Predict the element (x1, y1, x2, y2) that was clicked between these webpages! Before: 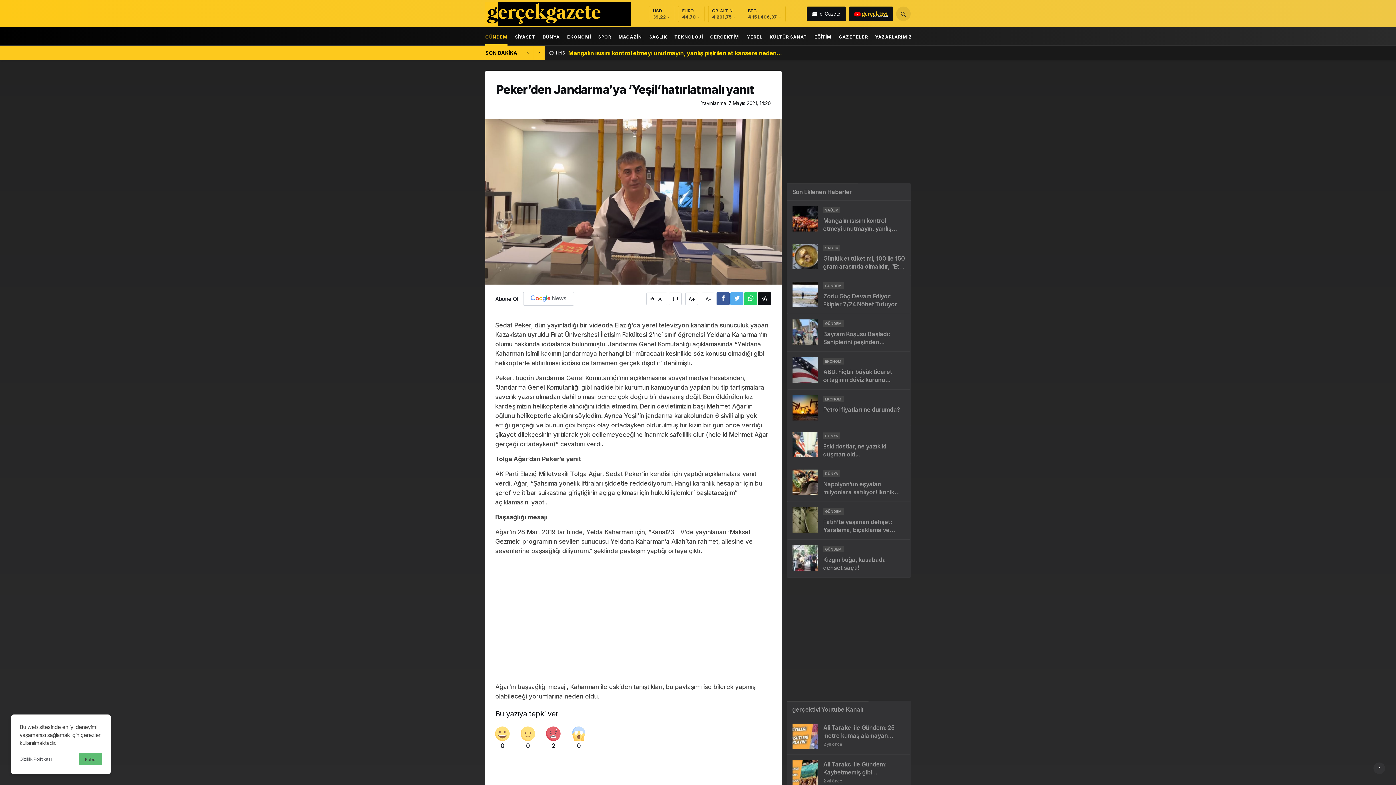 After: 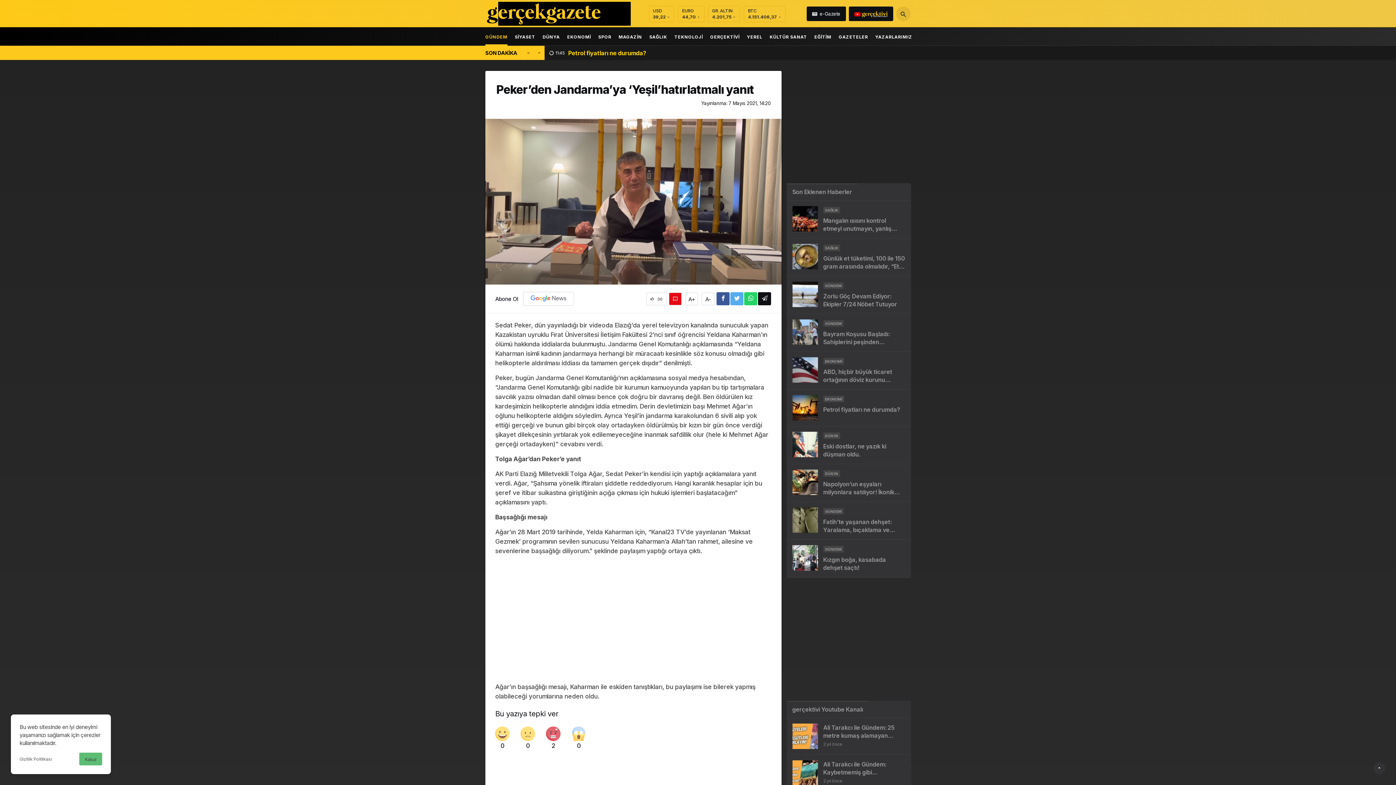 Action: bbox: (669, 292, 681, 305)